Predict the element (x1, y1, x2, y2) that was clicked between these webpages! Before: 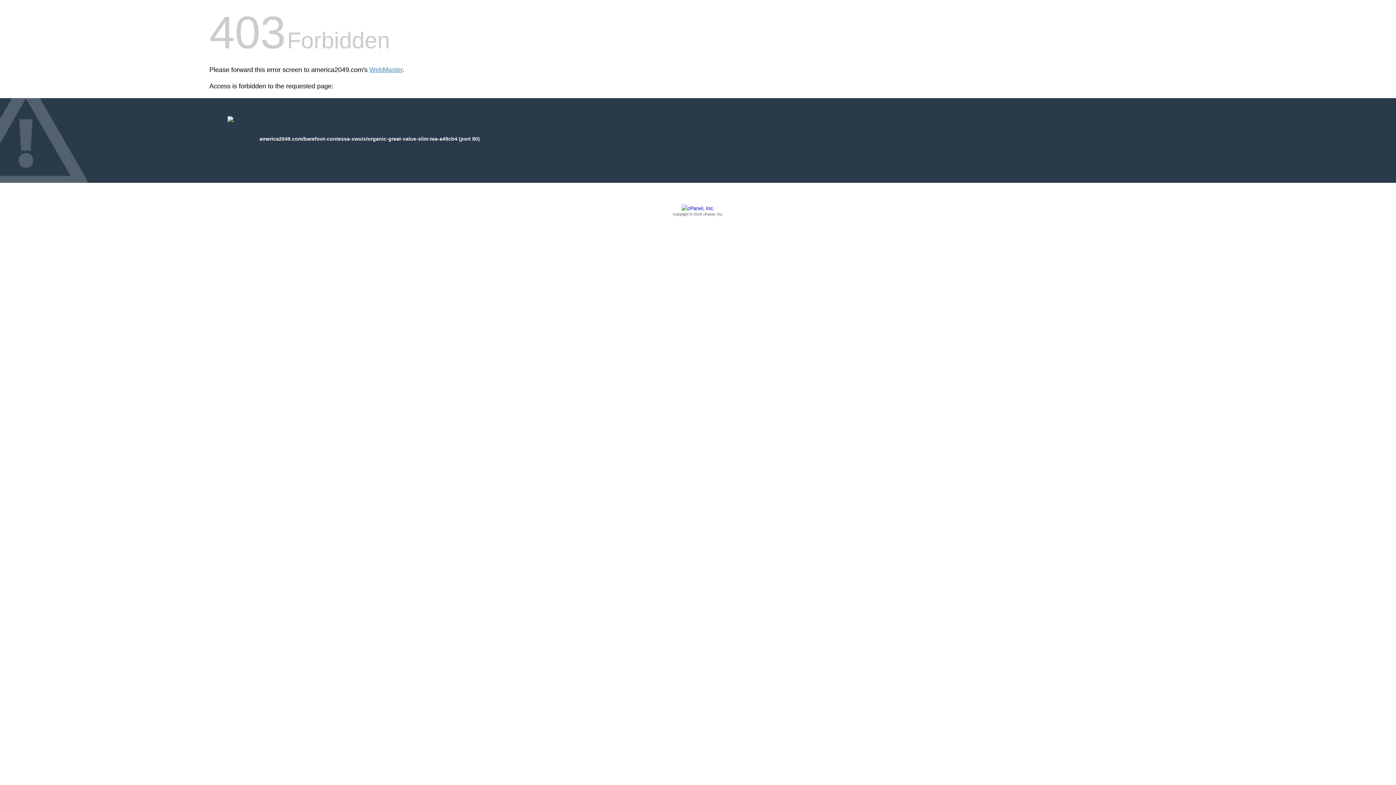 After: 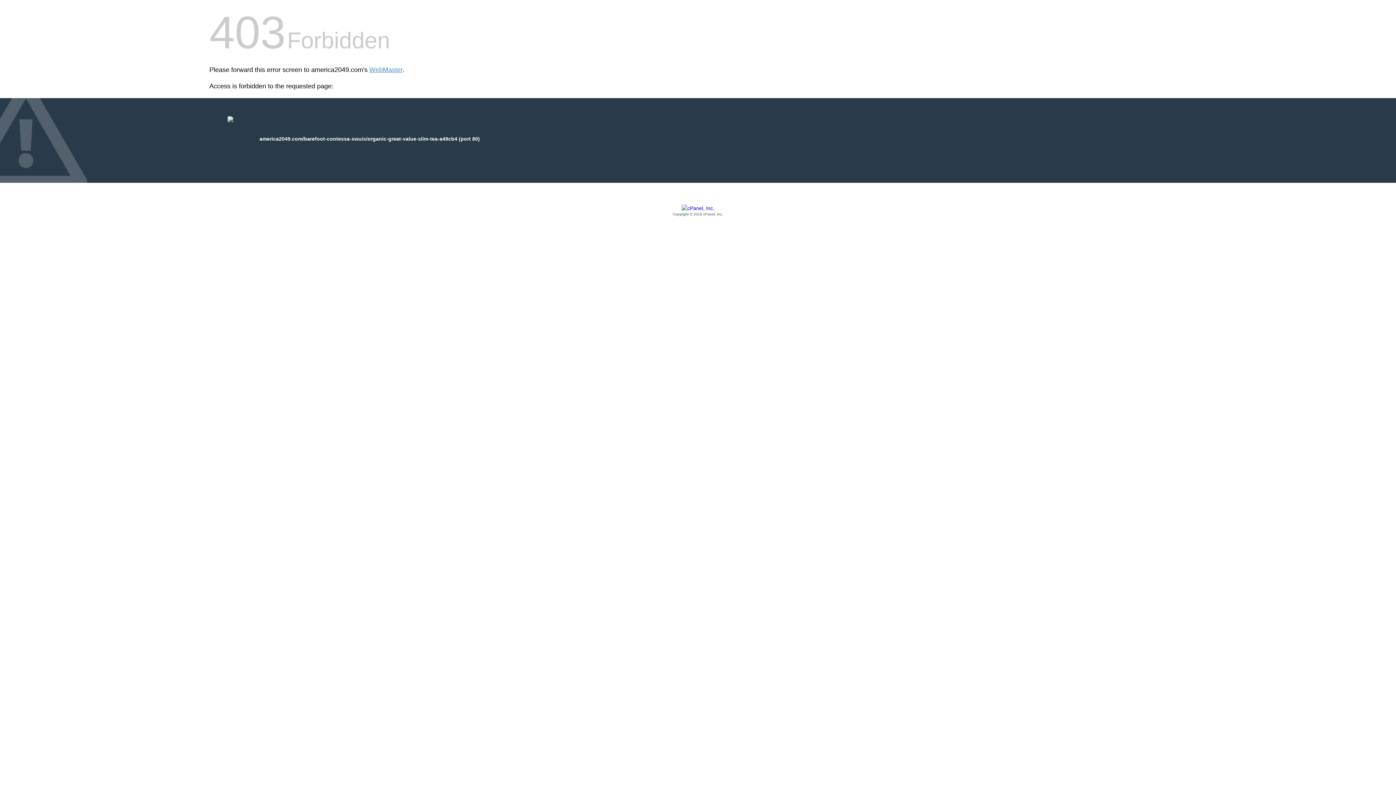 Action: bbox: (209, 205, 1186, 217) label: Copyright © 2016 cPanel, Inc.